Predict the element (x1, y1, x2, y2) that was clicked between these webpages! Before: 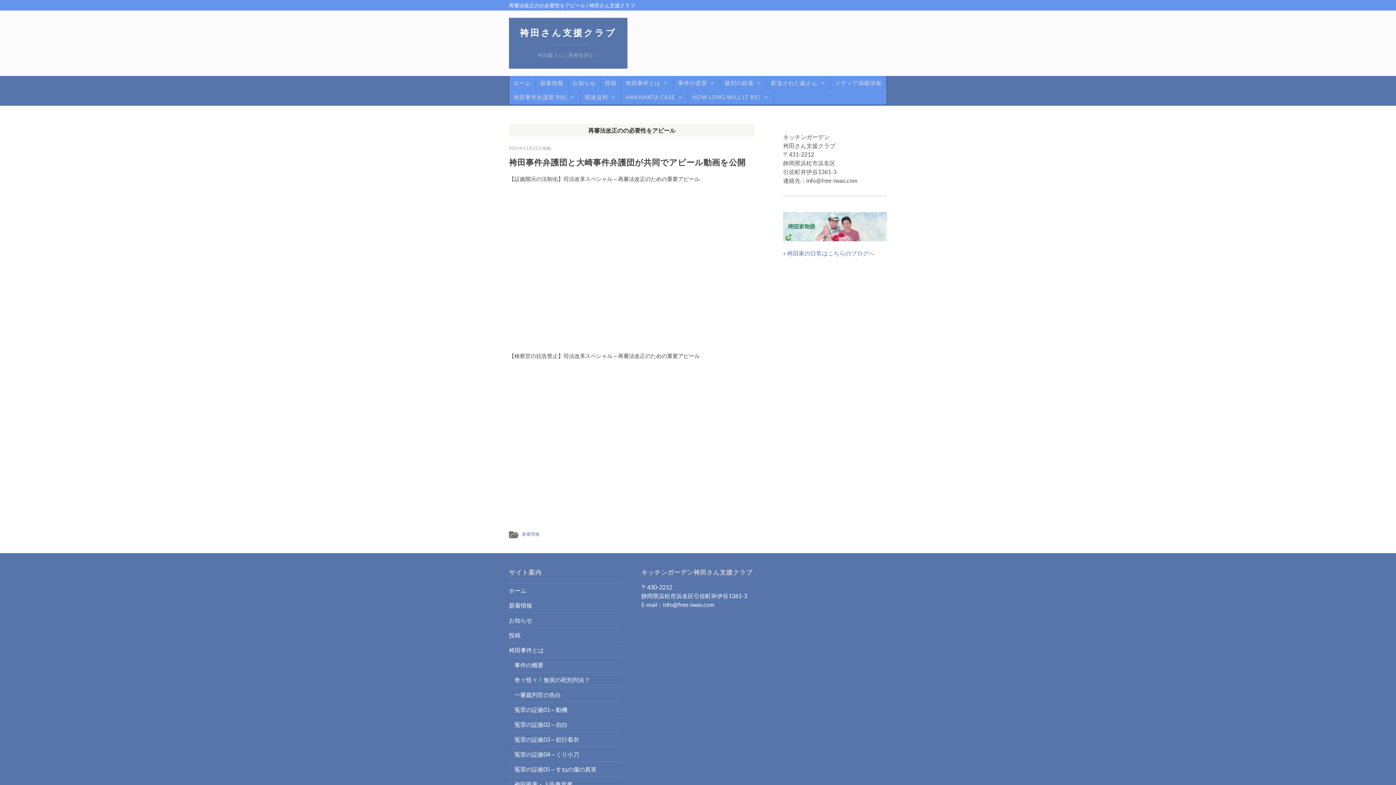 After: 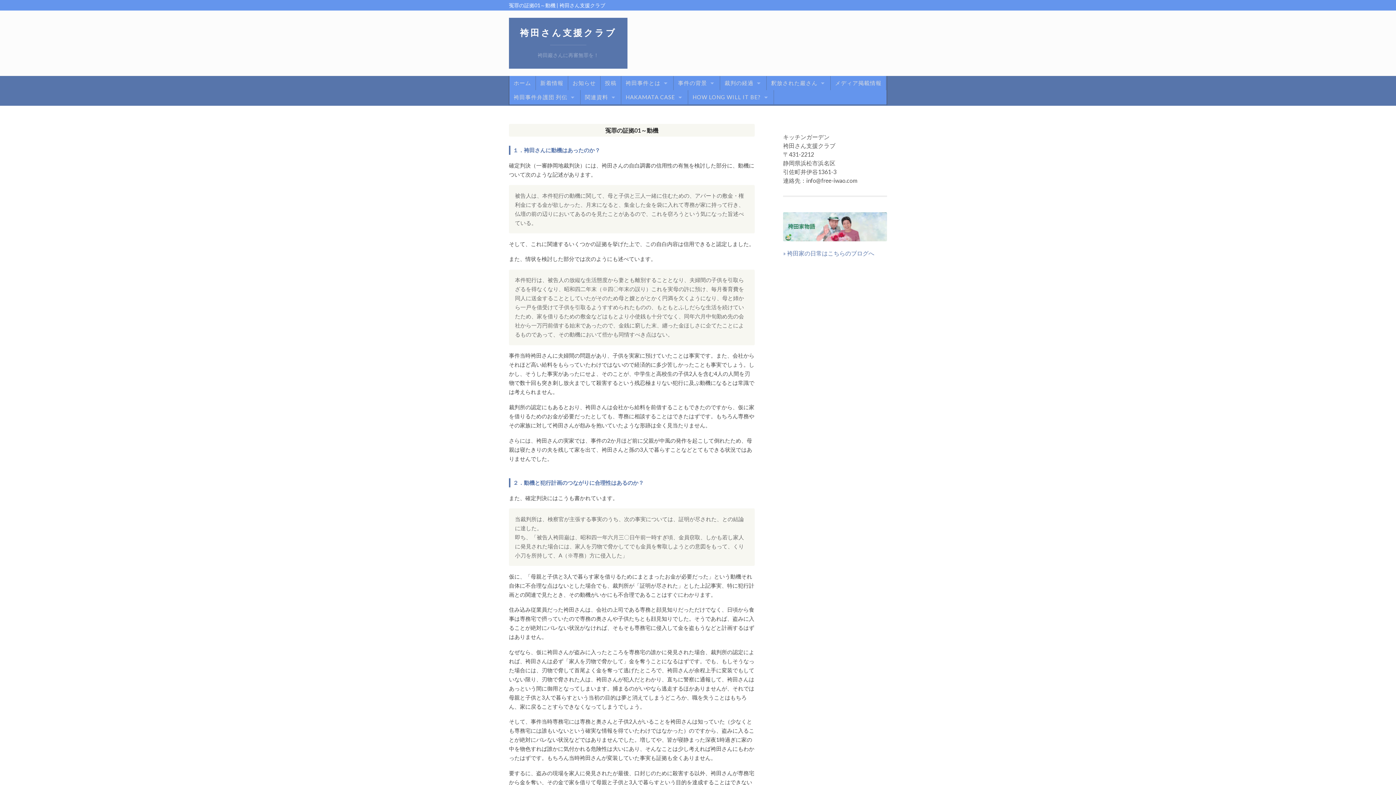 Action: label: 冤罪の証拠01～動機 bbox: (514, 706, 567, 713)